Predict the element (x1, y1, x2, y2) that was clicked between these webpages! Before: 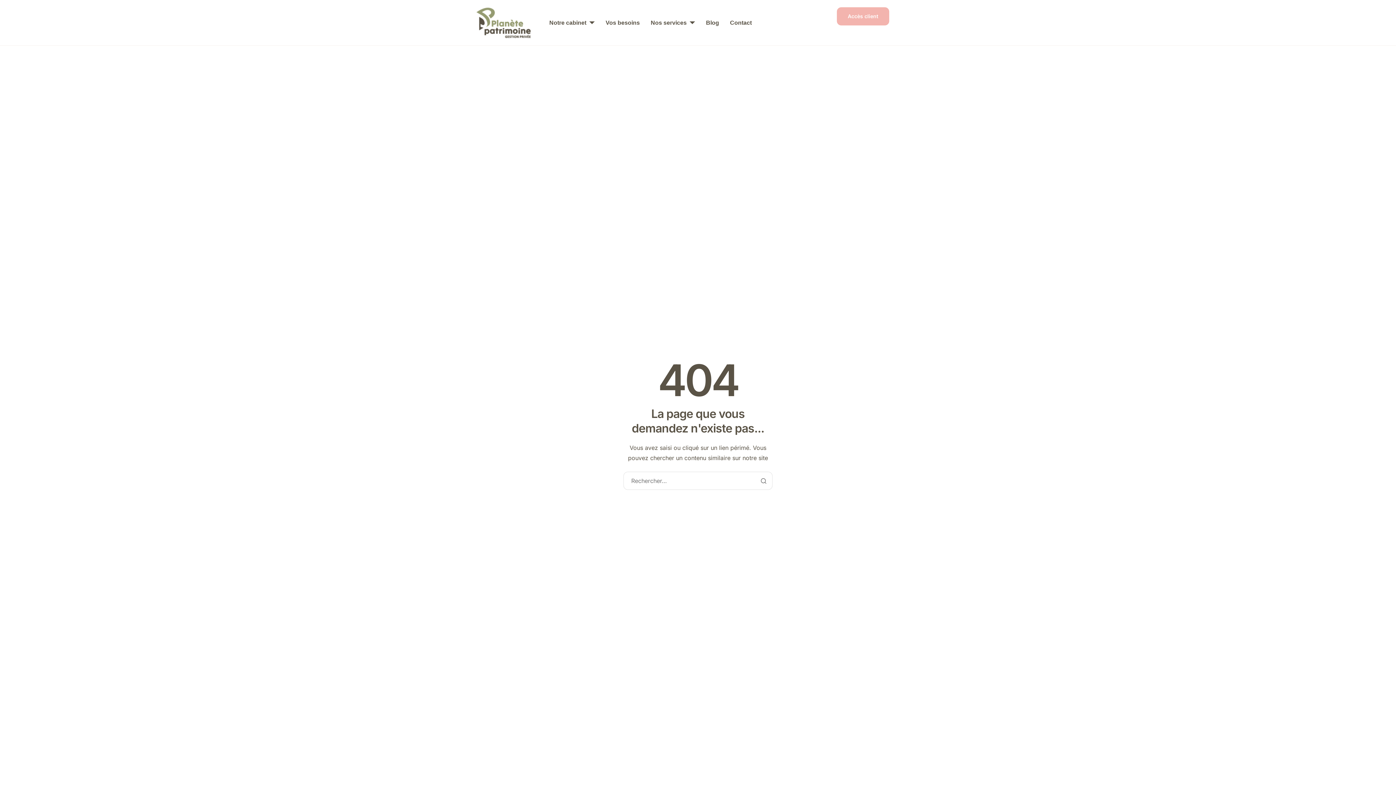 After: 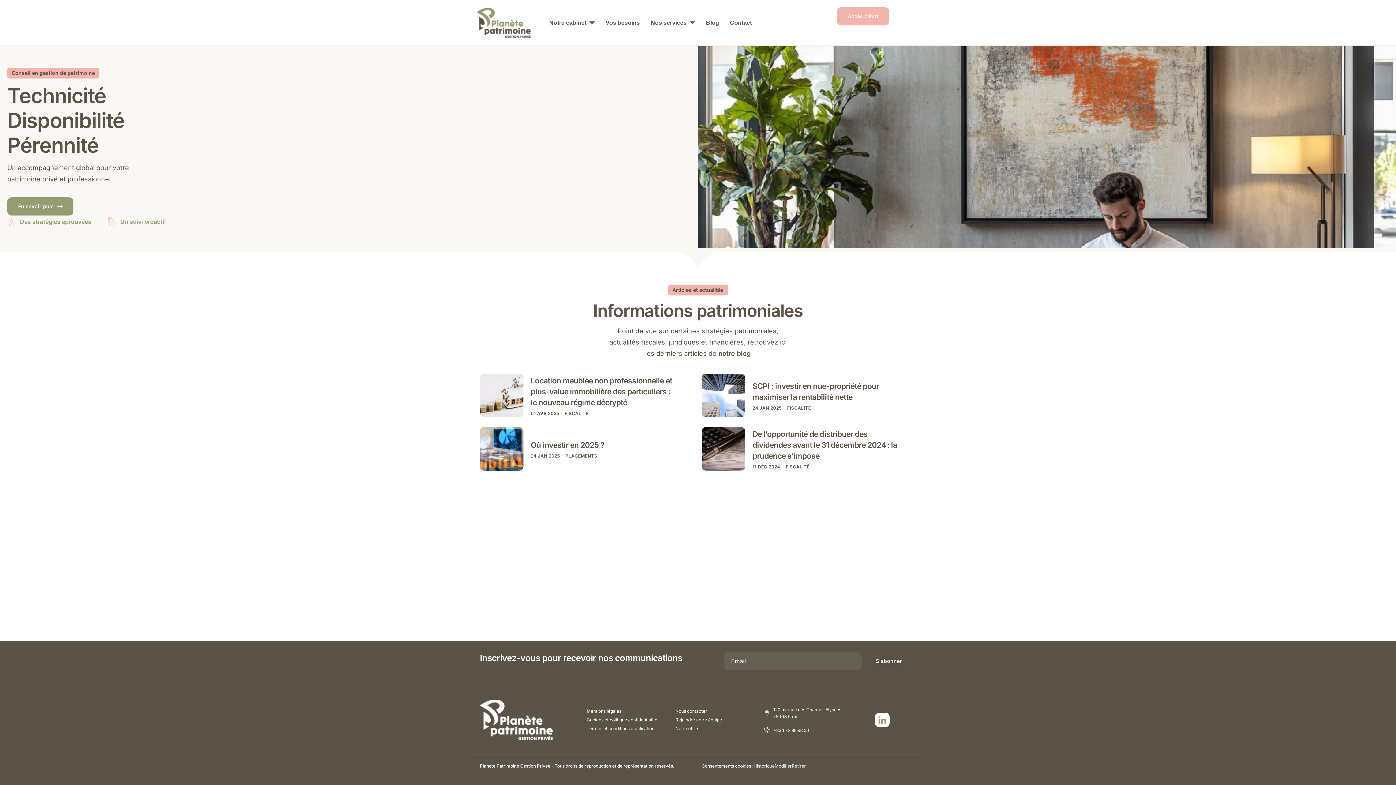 Action: bbox: (476, 19, 530, 25)